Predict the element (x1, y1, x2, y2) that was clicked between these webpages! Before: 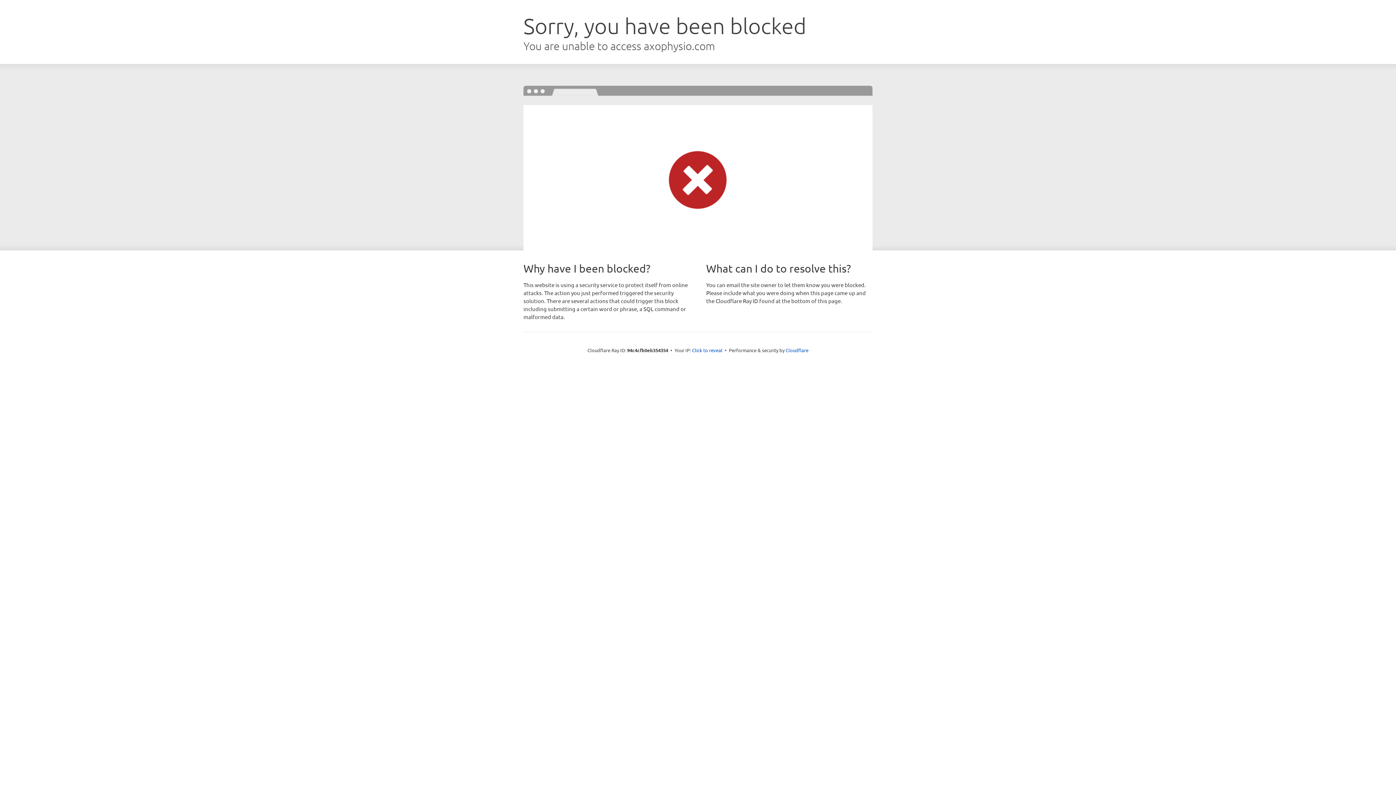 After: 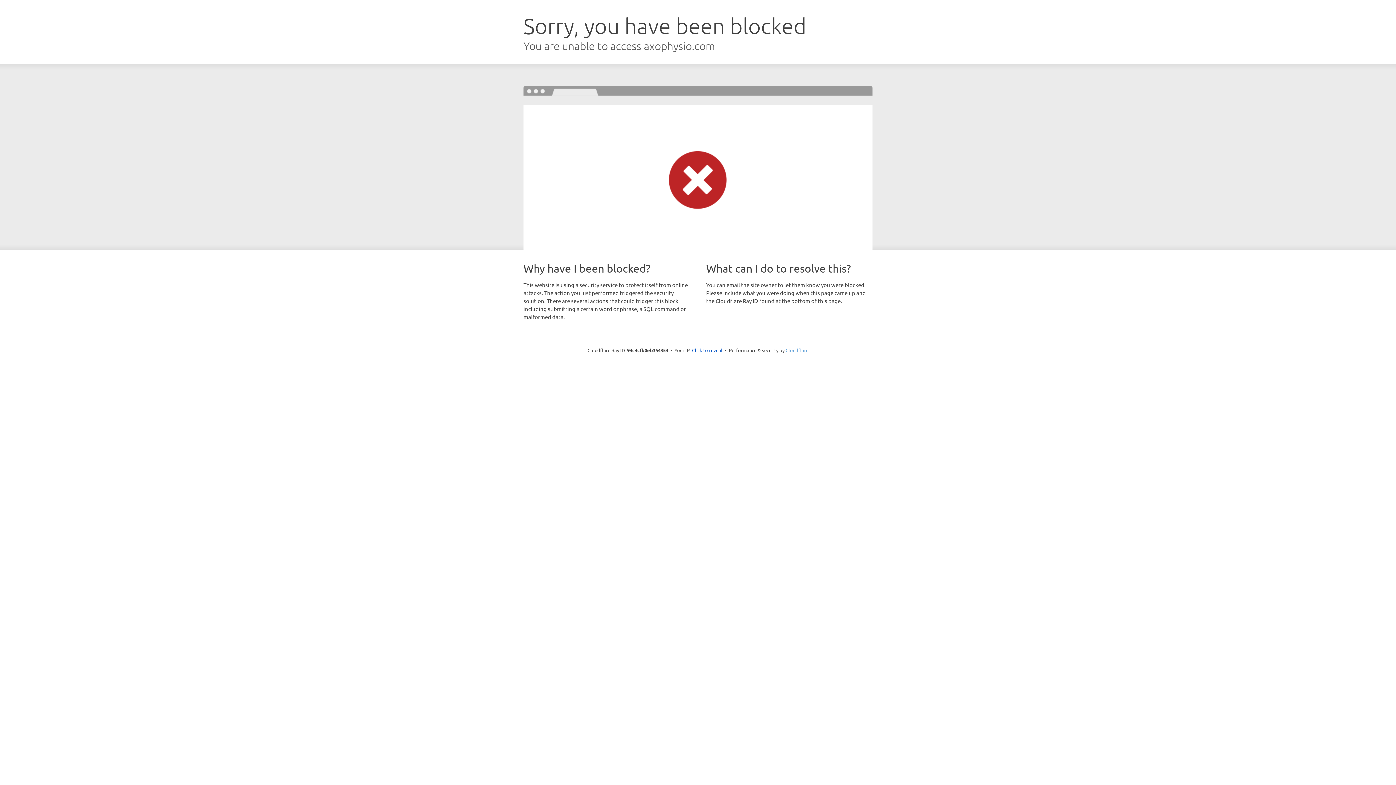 Action: label: Cloudflare bbox: (785, 347, 808, 353)